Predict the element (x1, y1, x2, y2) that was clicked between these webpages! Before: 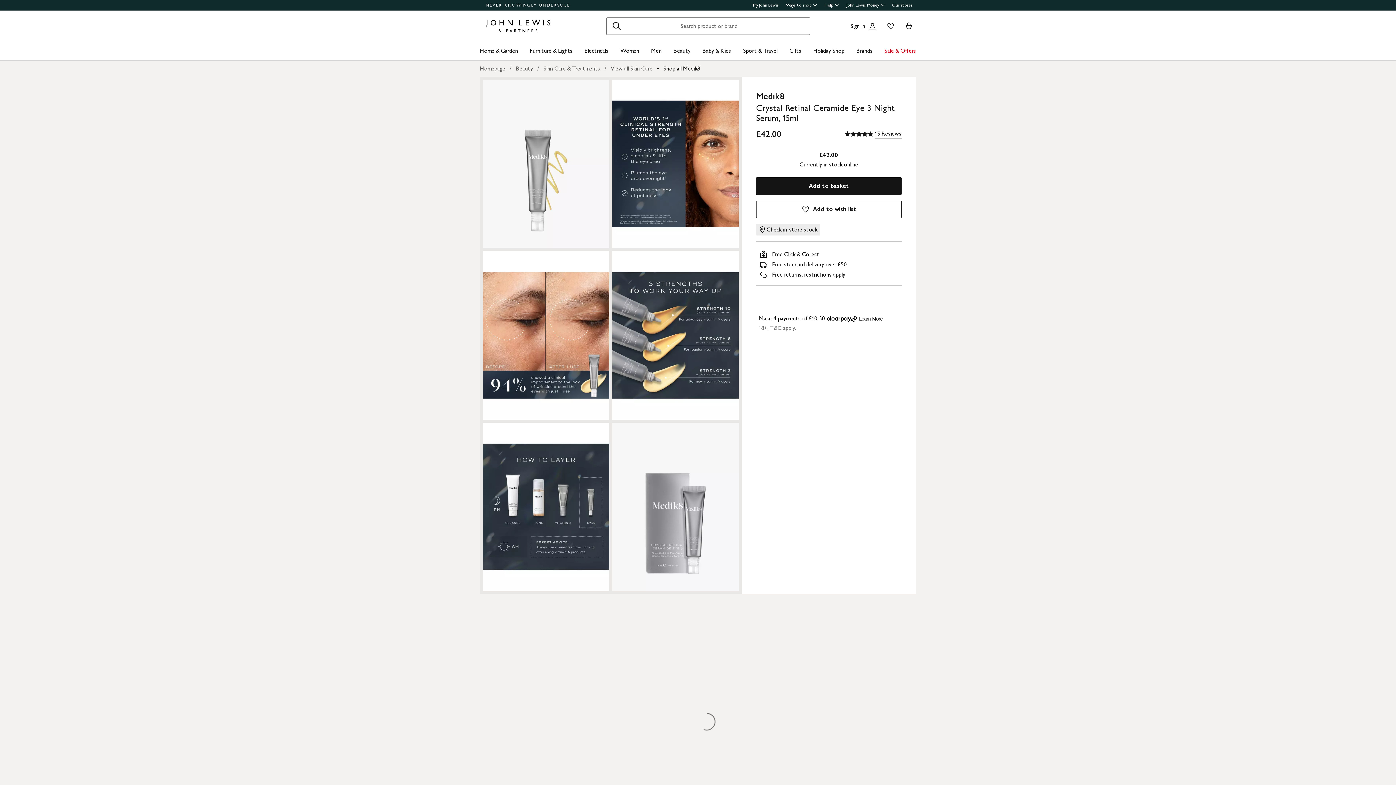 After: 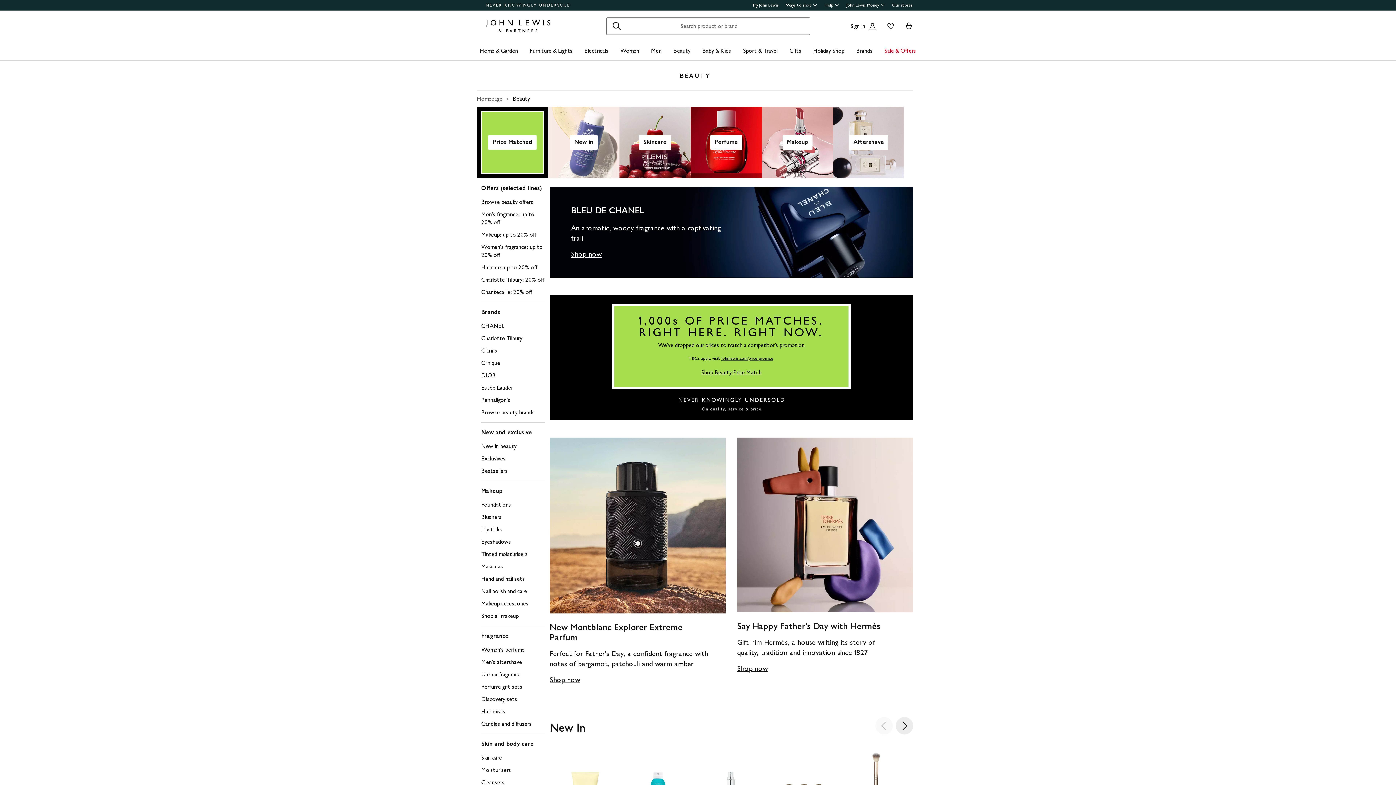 Action: bbox: (513, 62, 536, 74) label: Beauty